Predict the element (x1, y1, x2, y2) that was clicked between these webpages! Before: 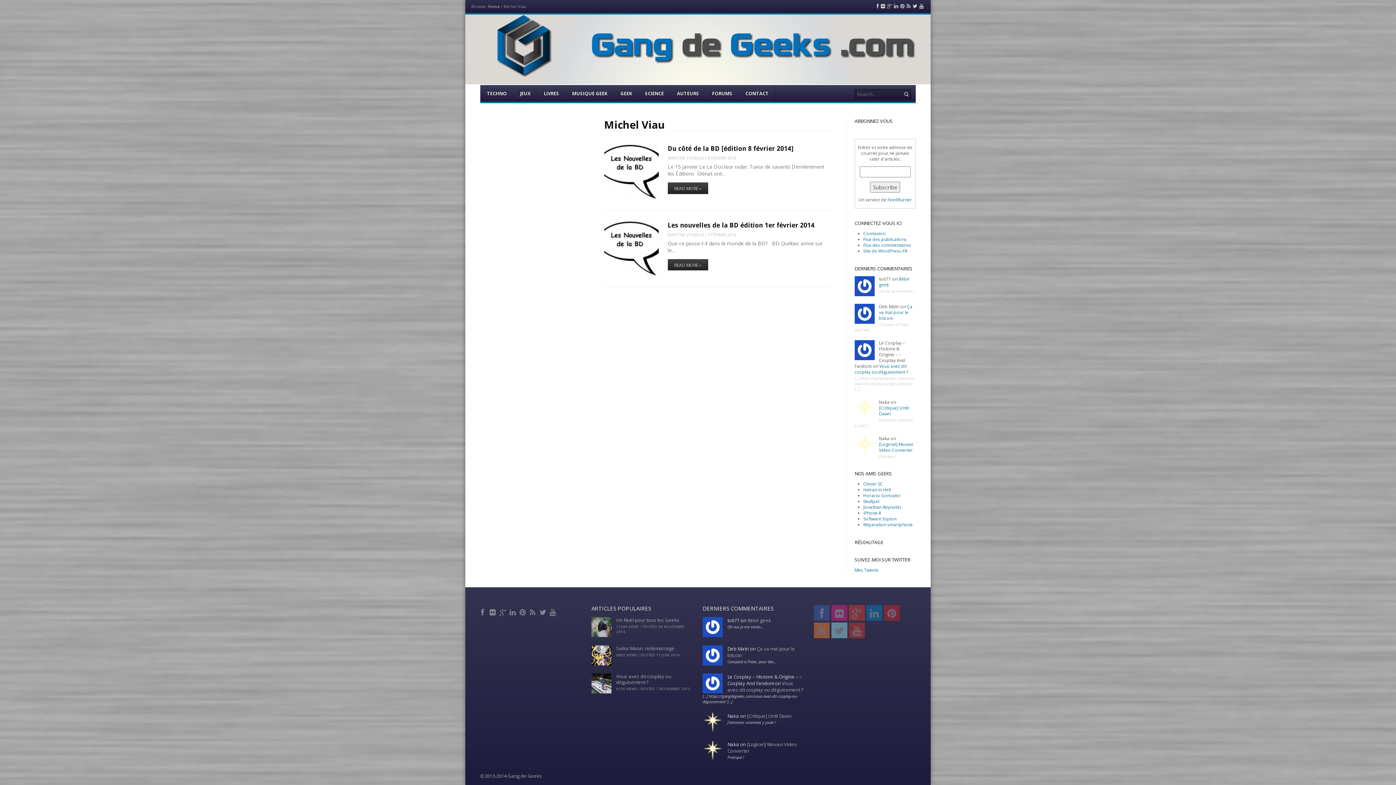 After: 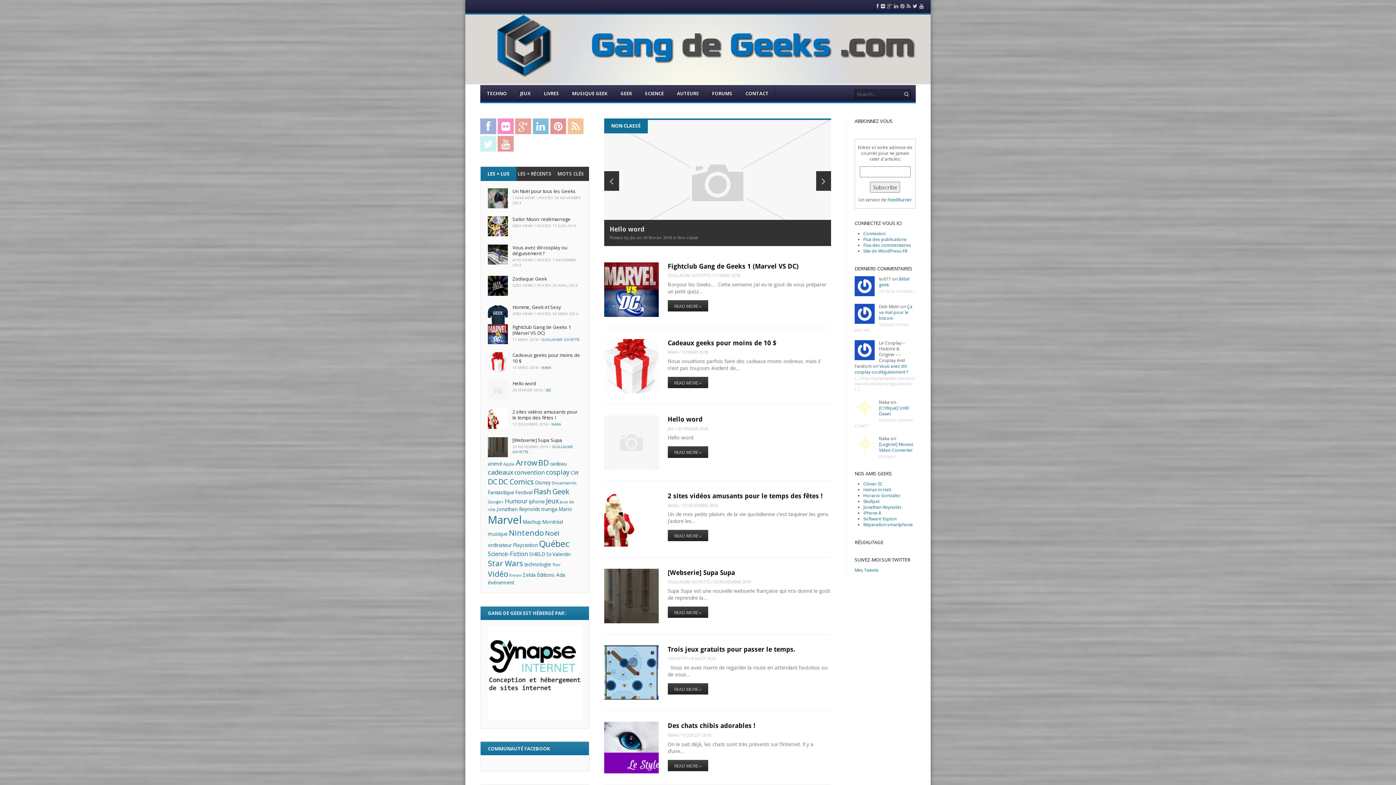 Action: label: Gang de Geeks bbox: (480, 30, 516, 67)